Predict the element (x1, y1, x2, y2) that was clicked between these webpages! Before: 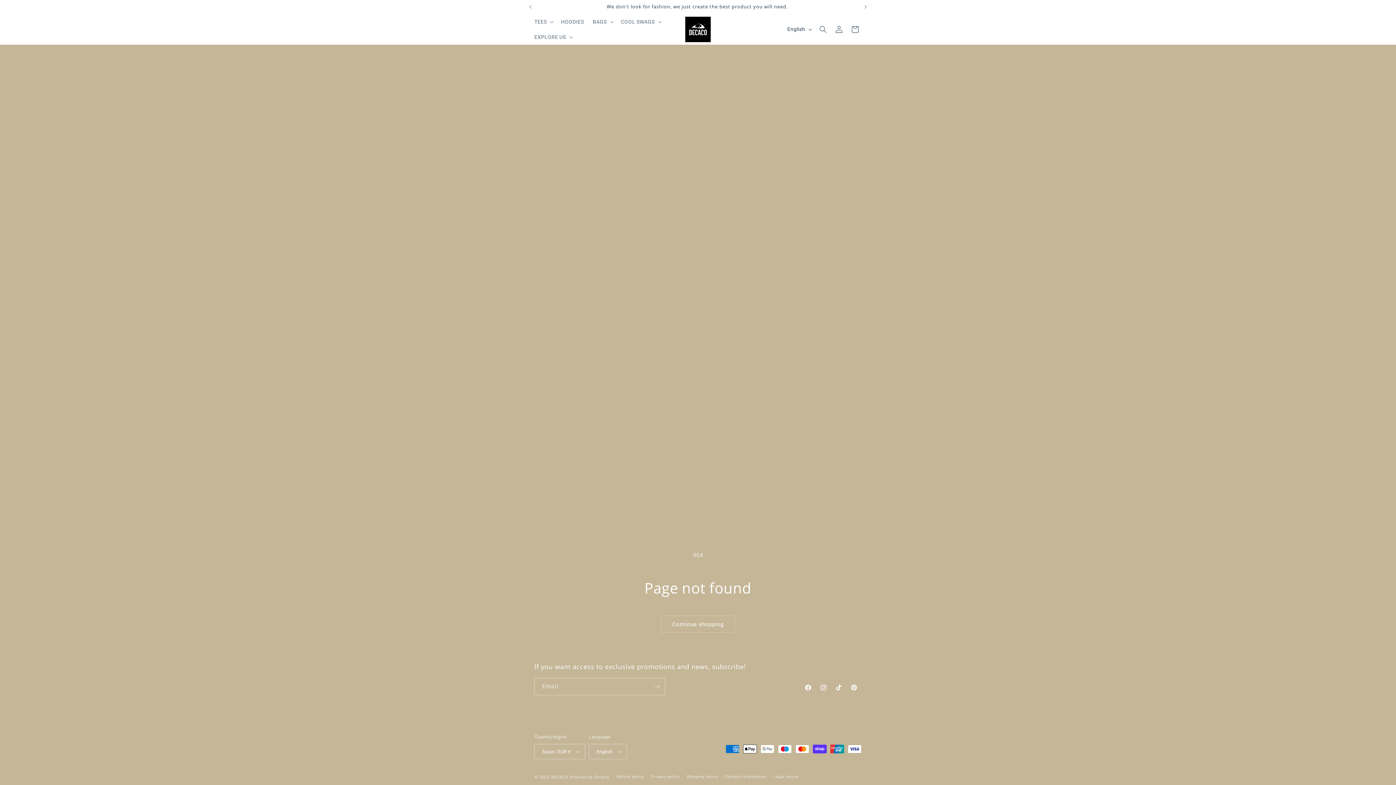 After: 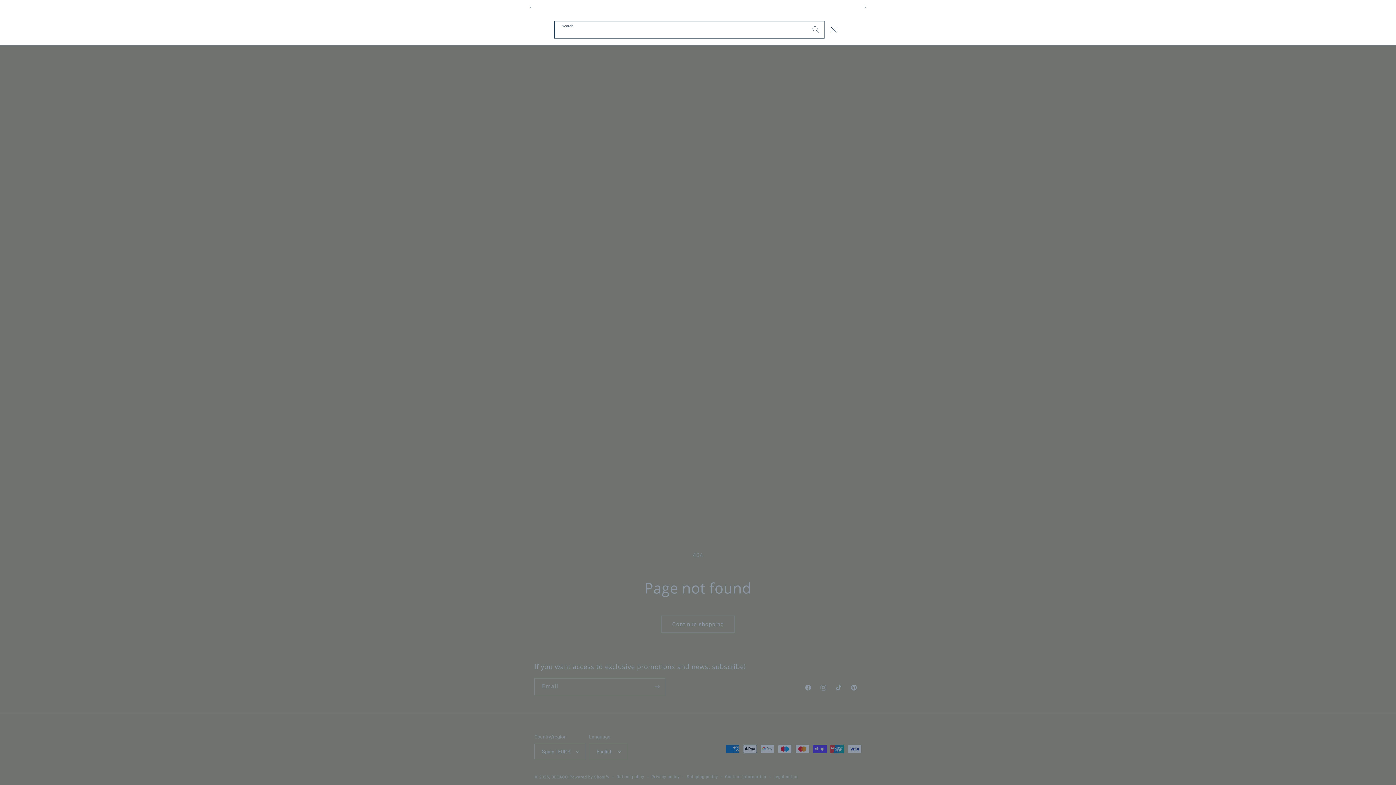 Action: label: Search bbox: (815, 21, 831, 37)